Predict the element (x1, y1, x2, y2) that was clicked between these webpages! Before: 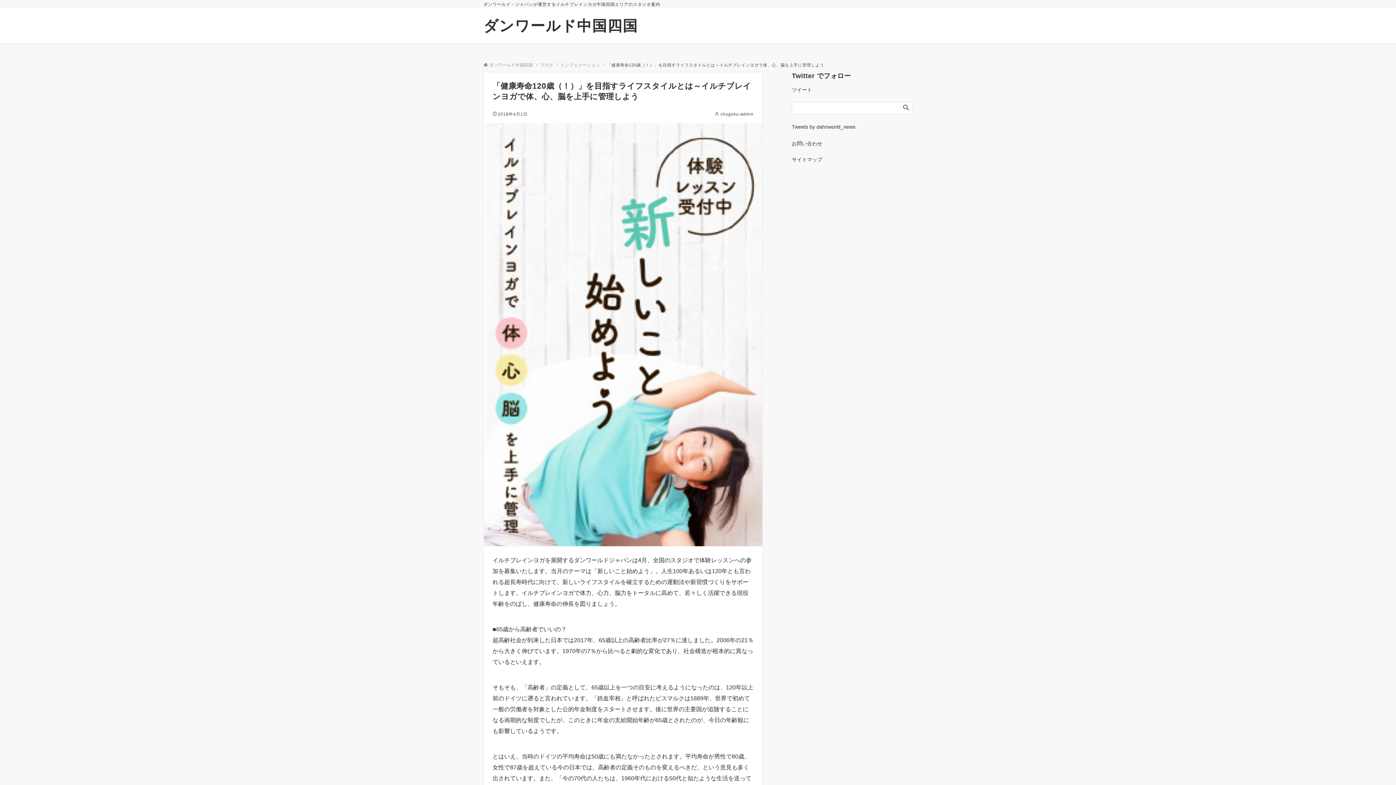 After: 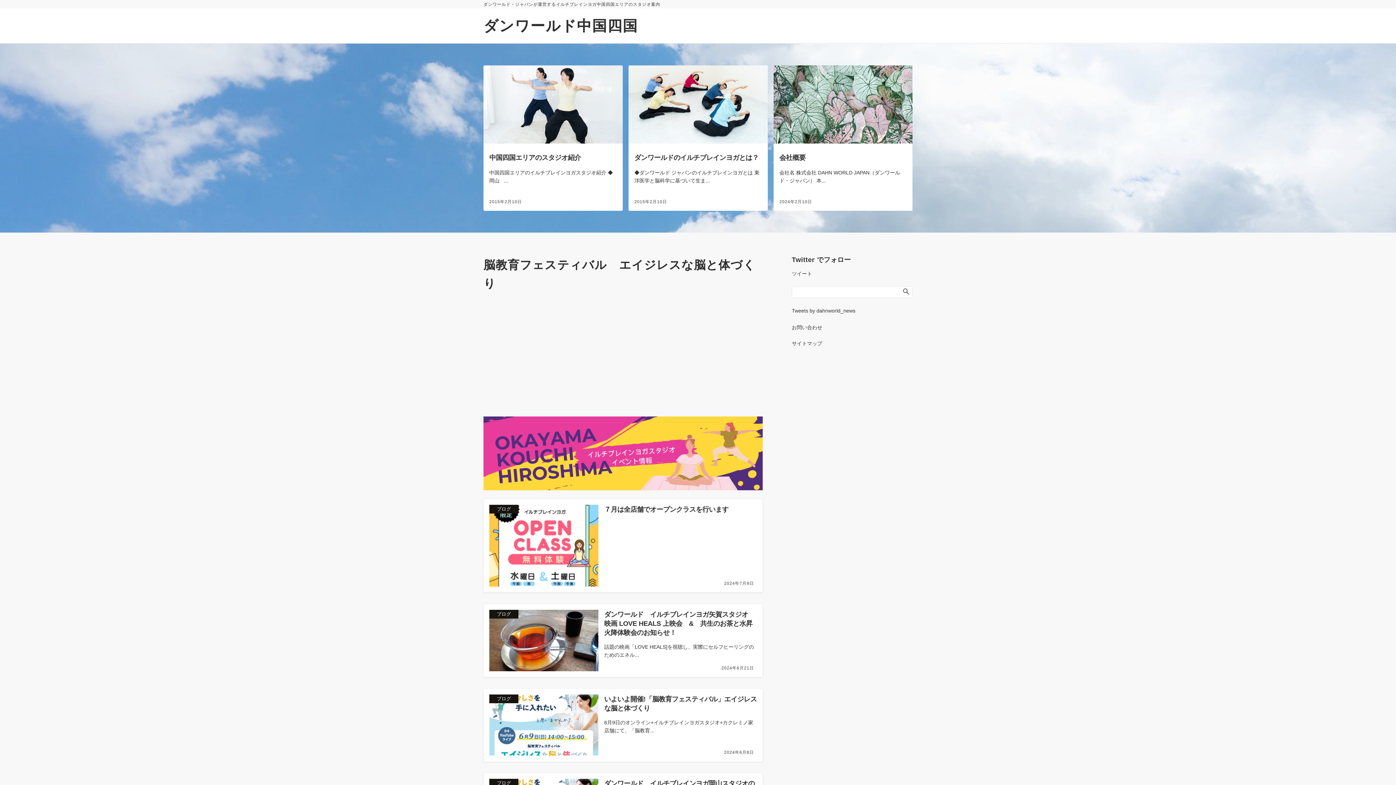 Action: bbox: (483, 17, 638, 33) label: ダンワールド中国四国